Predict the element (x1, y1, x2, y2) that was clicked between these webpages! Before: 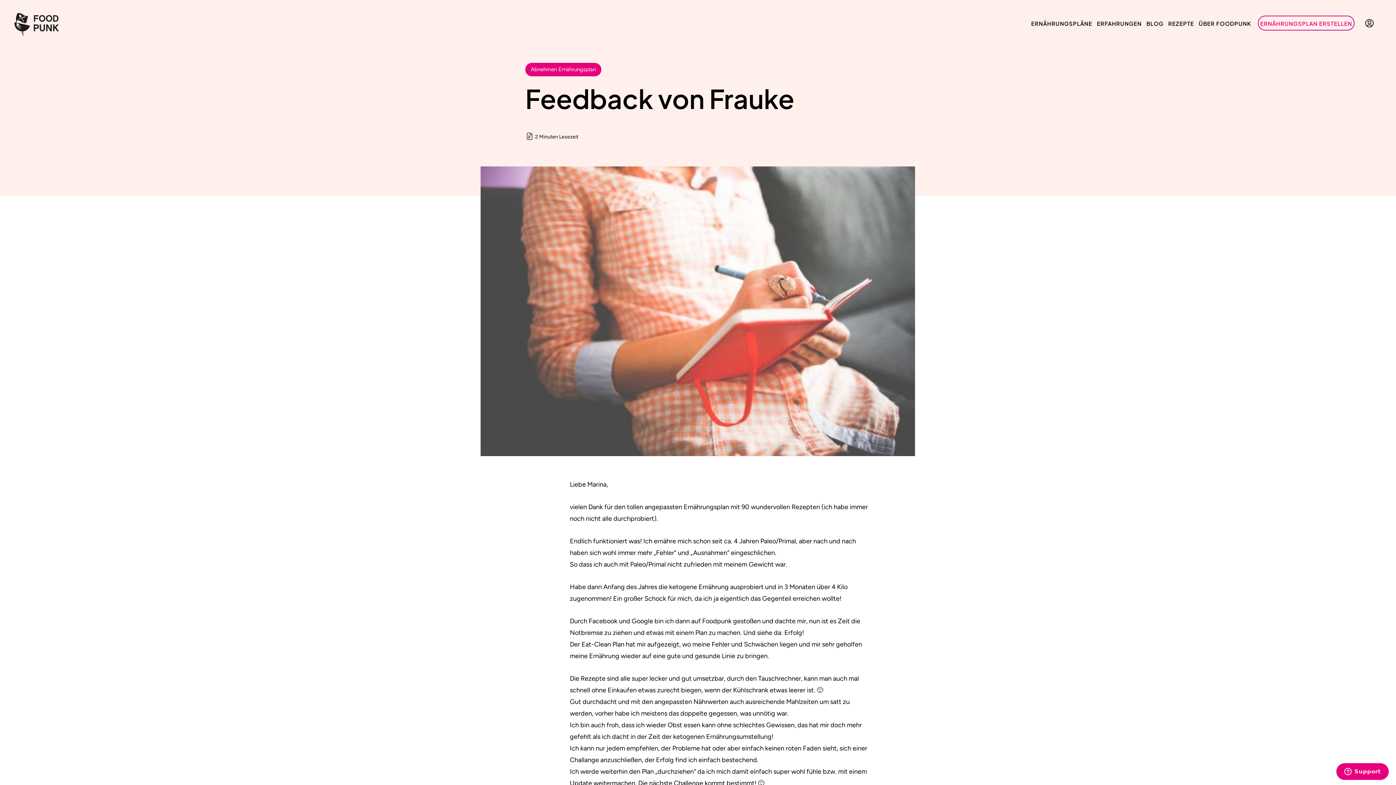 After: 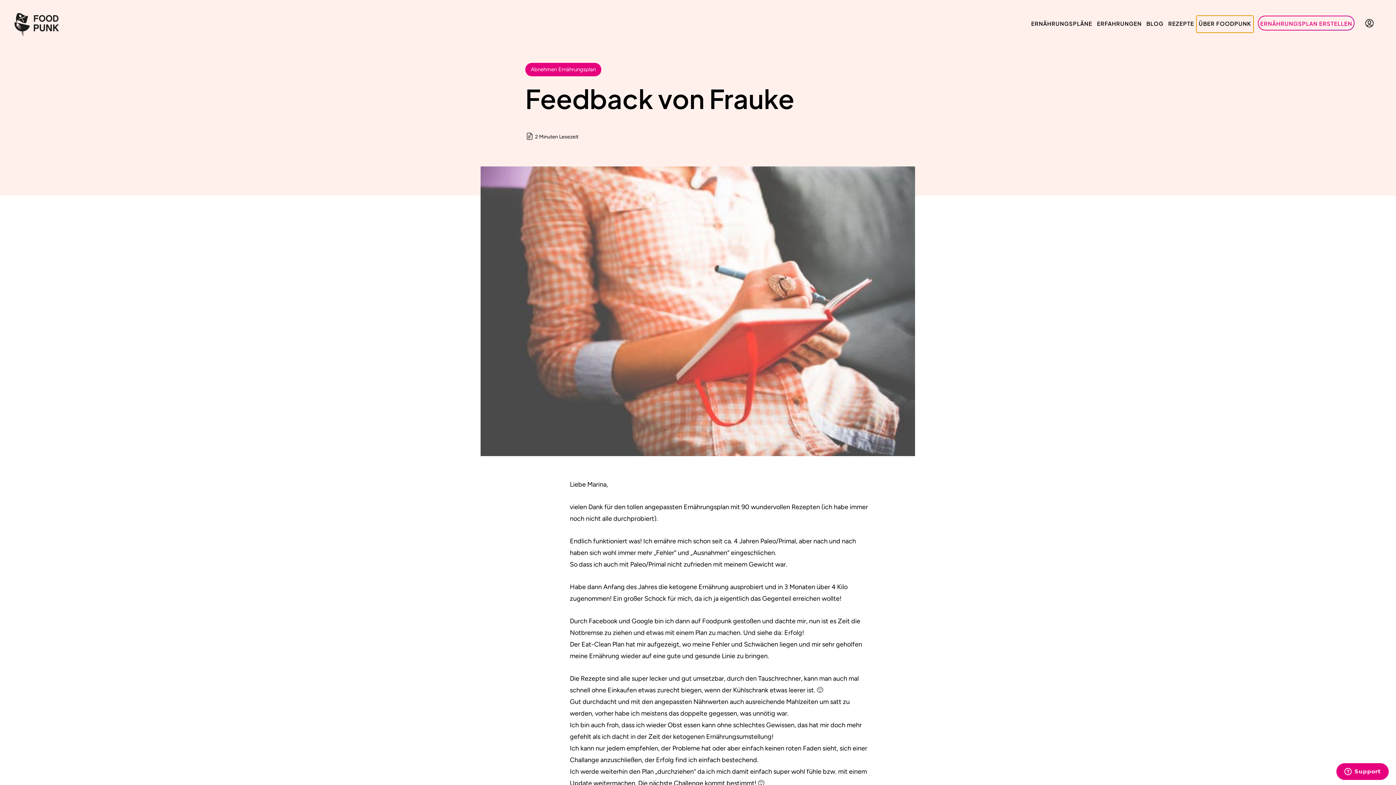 Action: label: ÜBER FOODPUNK bbox: (1196, 15, 1253, 32)